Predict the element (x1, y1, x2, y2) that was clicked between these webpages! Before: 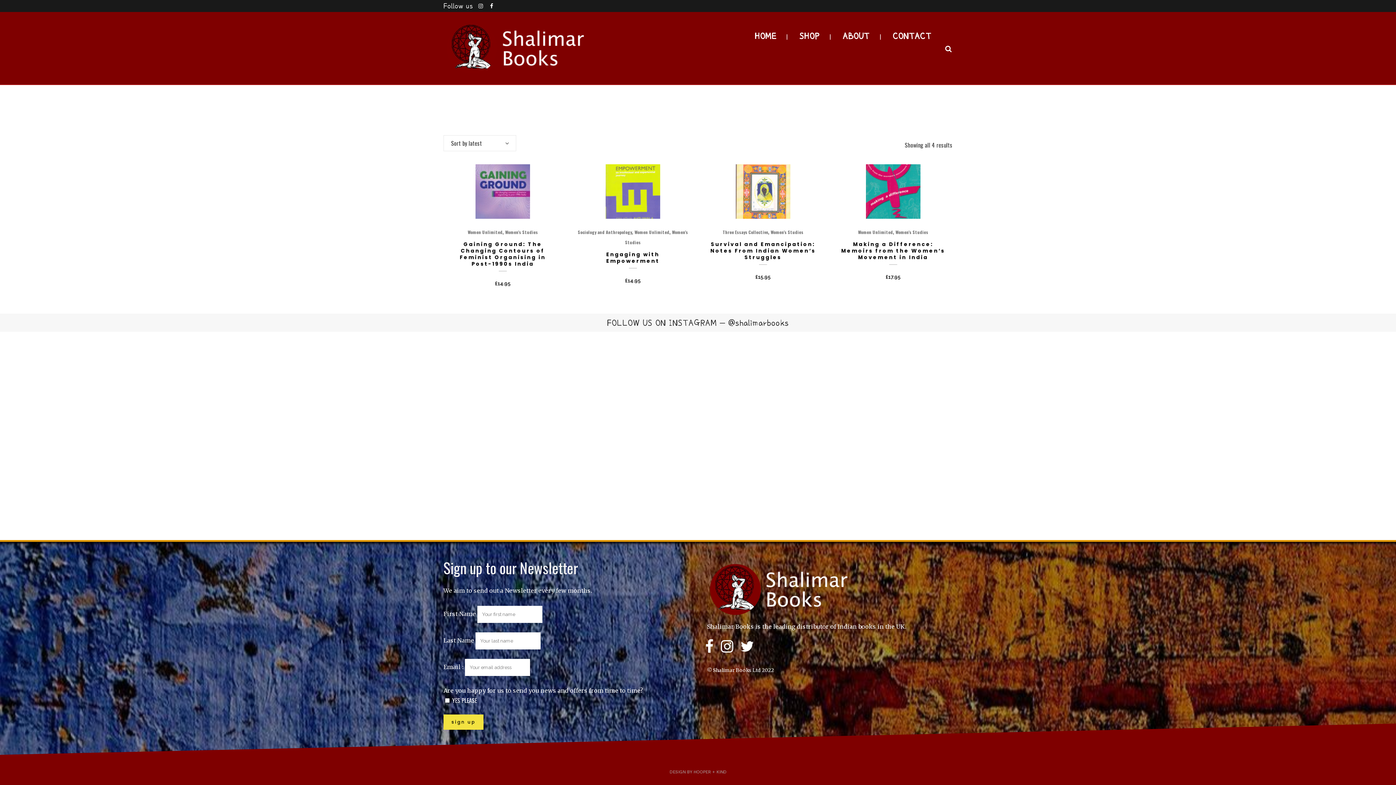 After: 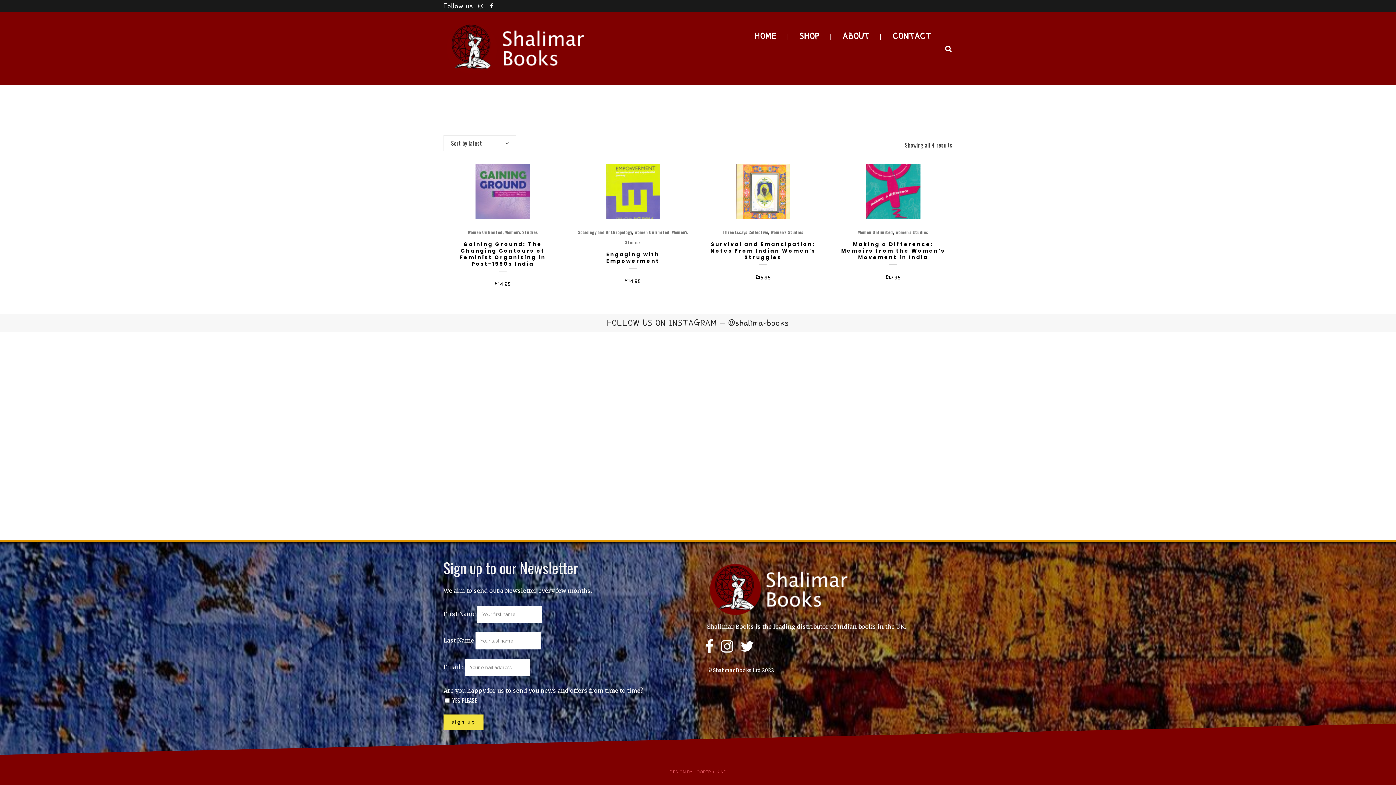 Action: label: DESIGN BY HOOPER + KIND bbox: (669, 769, 726, 774)